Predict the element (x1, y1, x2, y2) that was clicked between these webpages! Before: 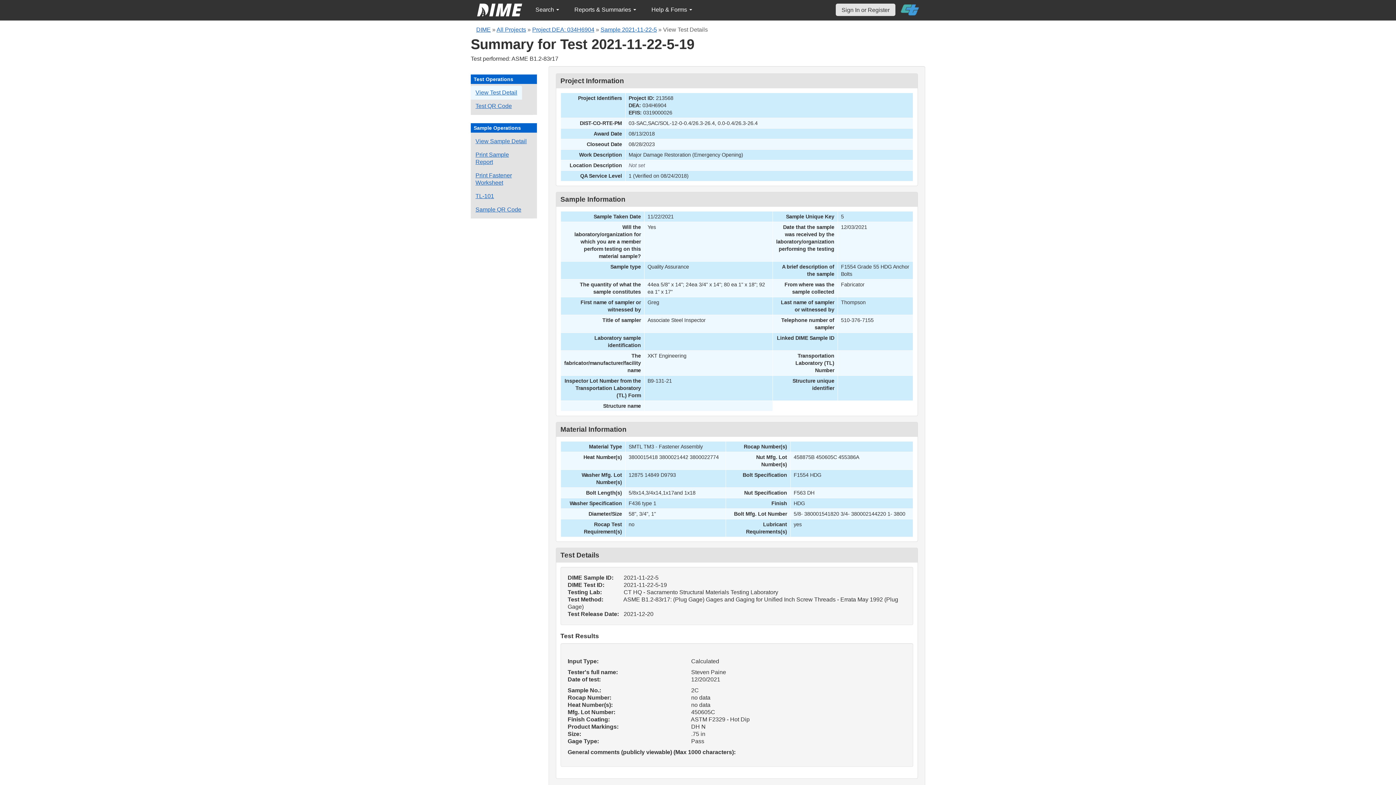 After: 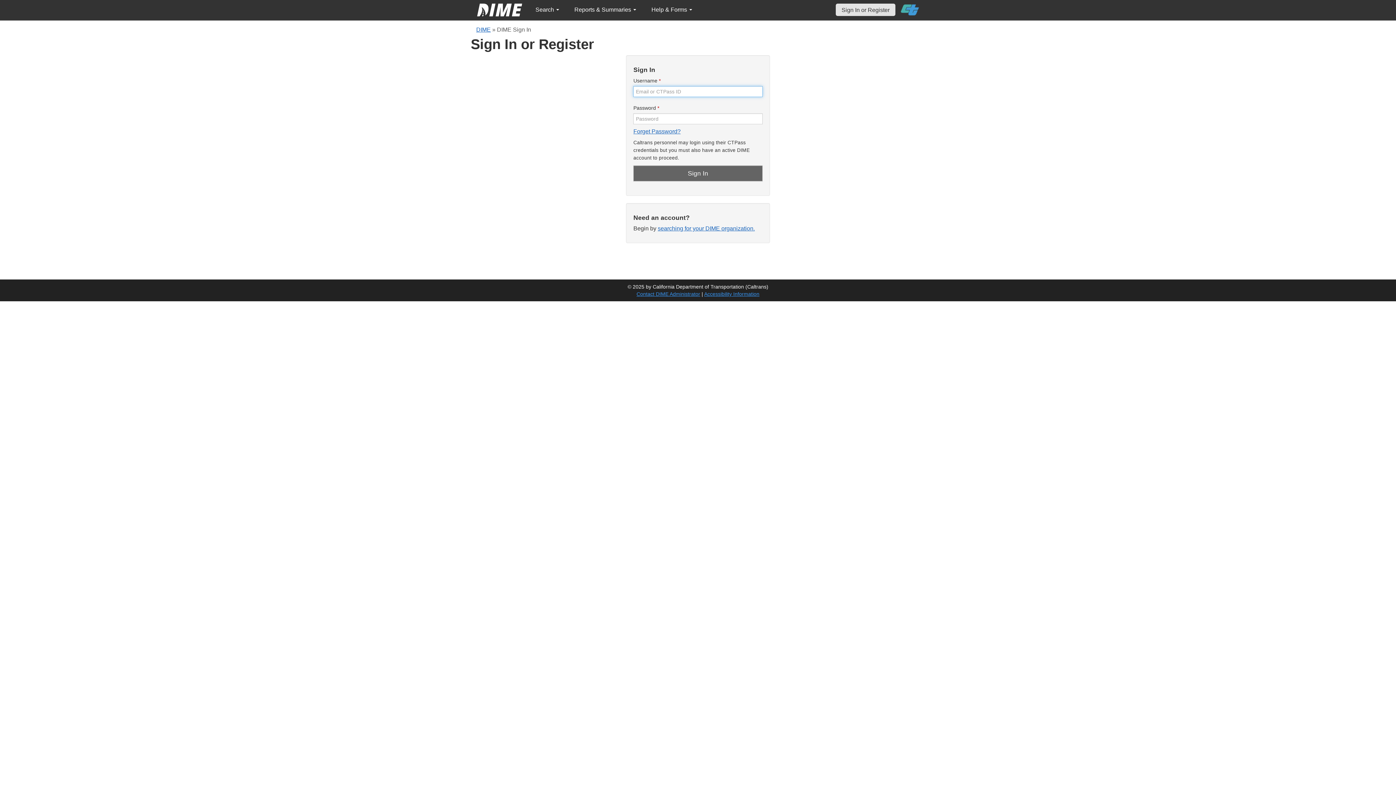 Action: label: Print a fastener worksheet for this sample bbox: (470, 168, 532, 189)